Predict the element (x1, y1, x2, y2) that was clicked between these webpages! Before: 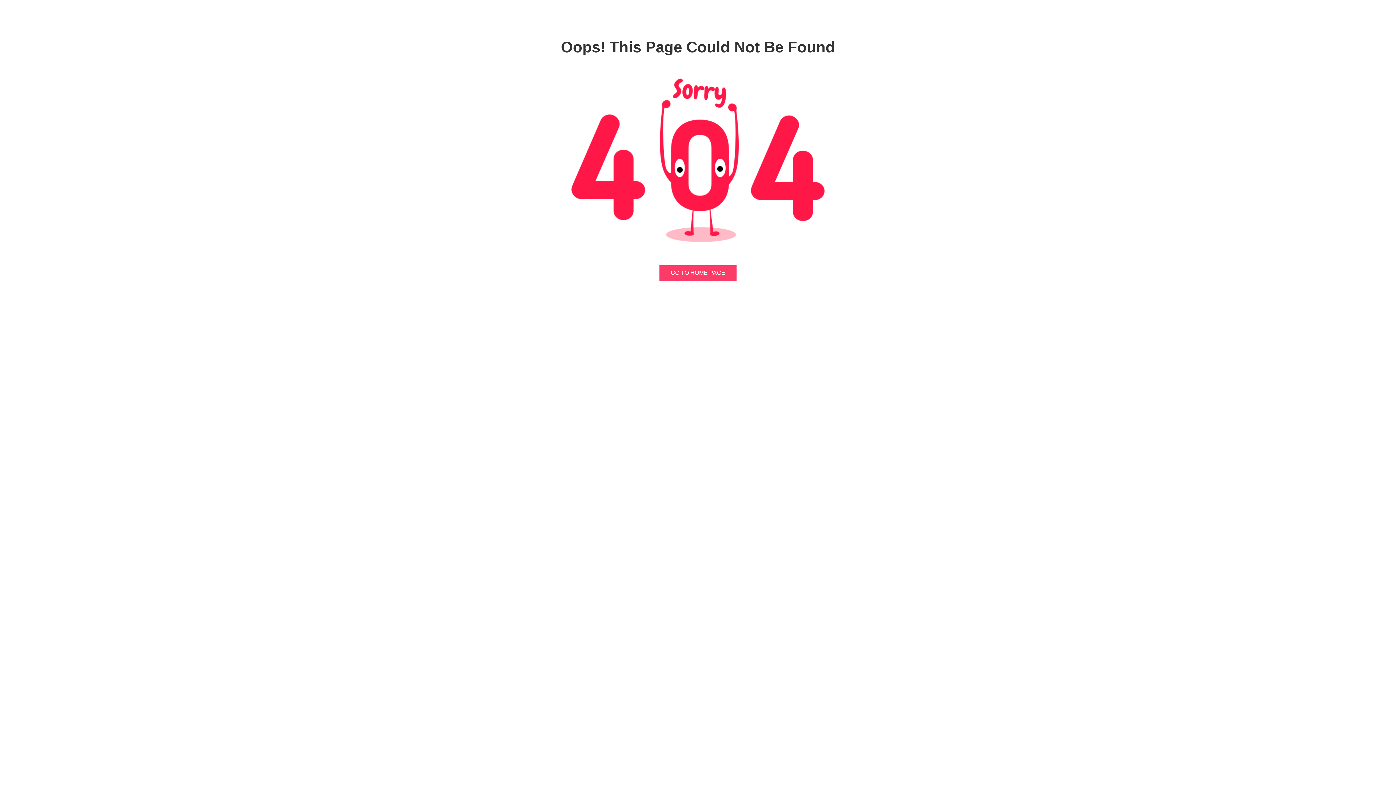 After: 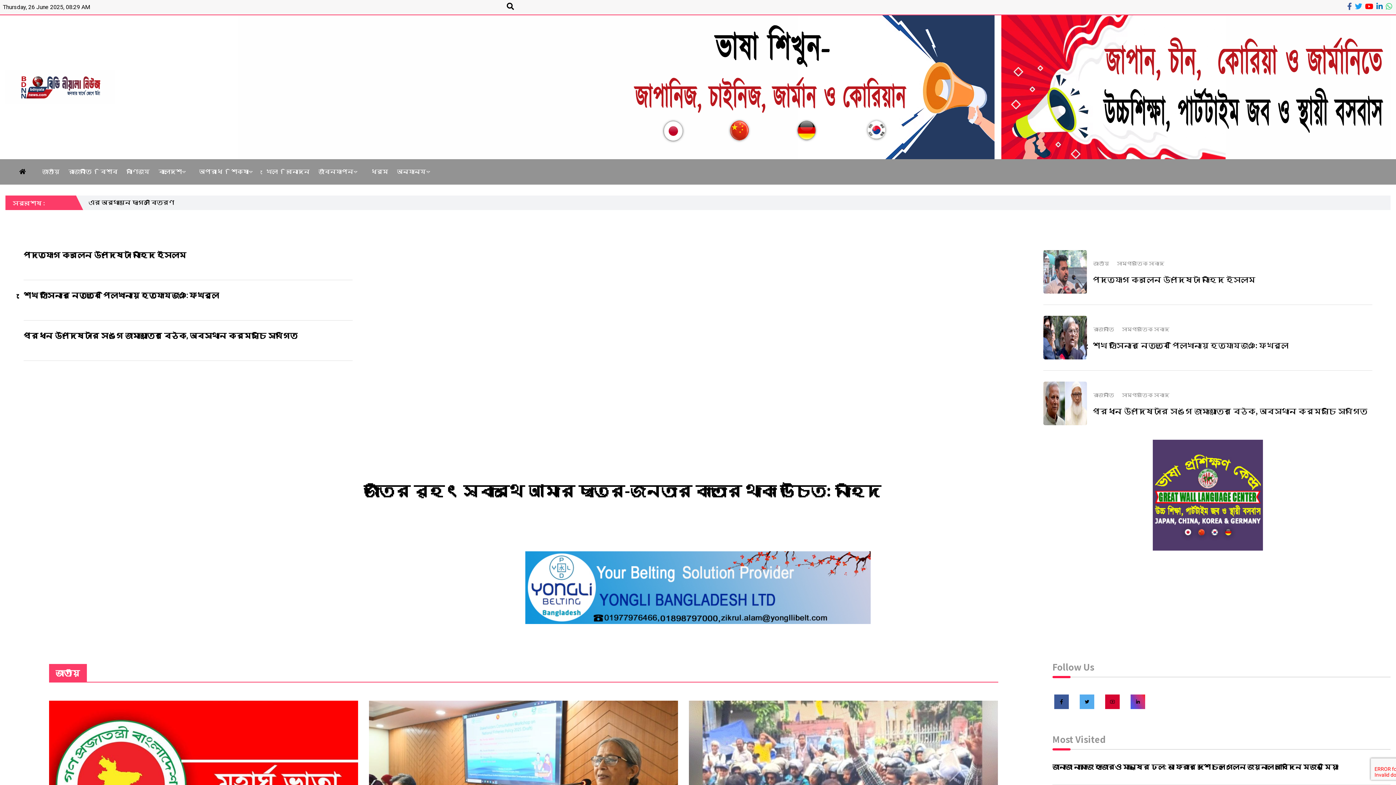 Action: label: GO TO HOME PAGE bbox: (659, 265, 736, 281)